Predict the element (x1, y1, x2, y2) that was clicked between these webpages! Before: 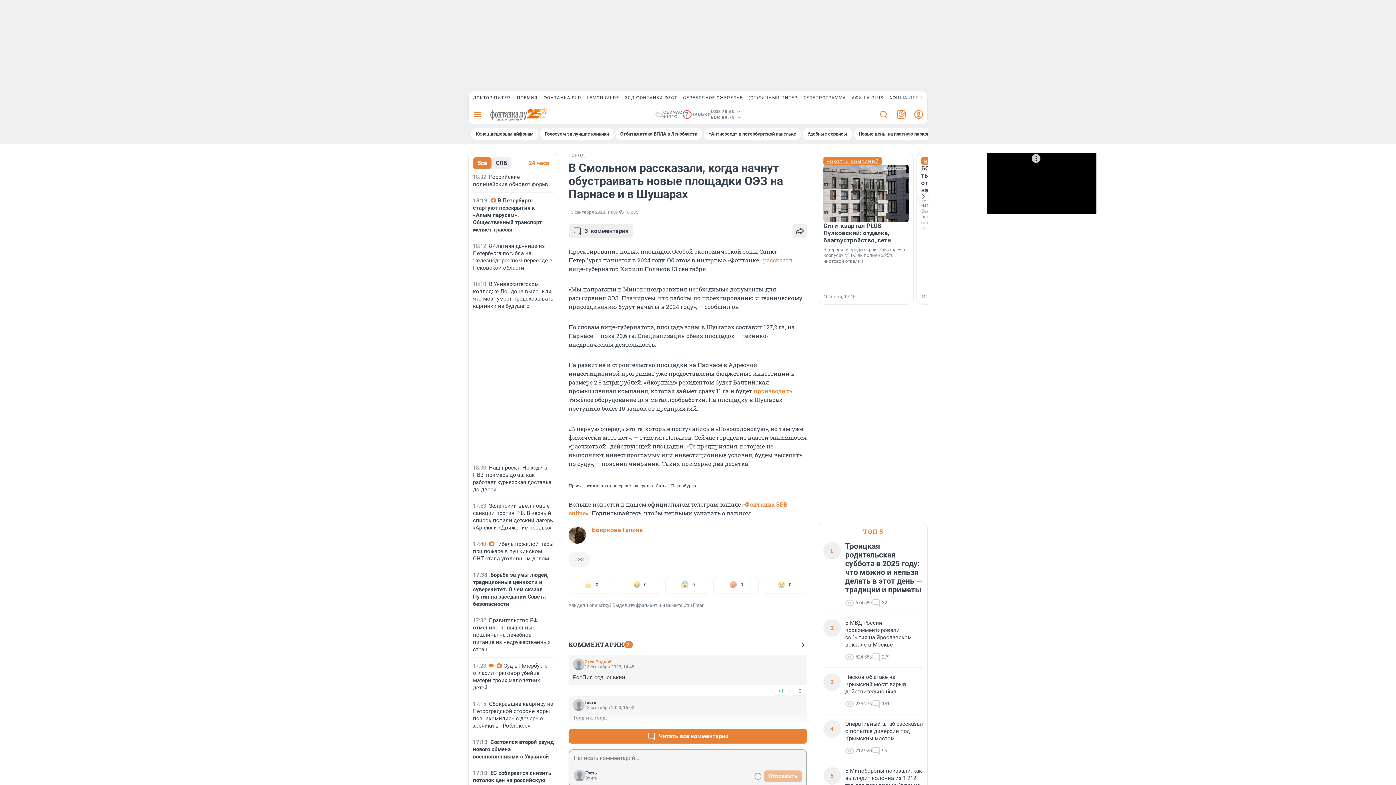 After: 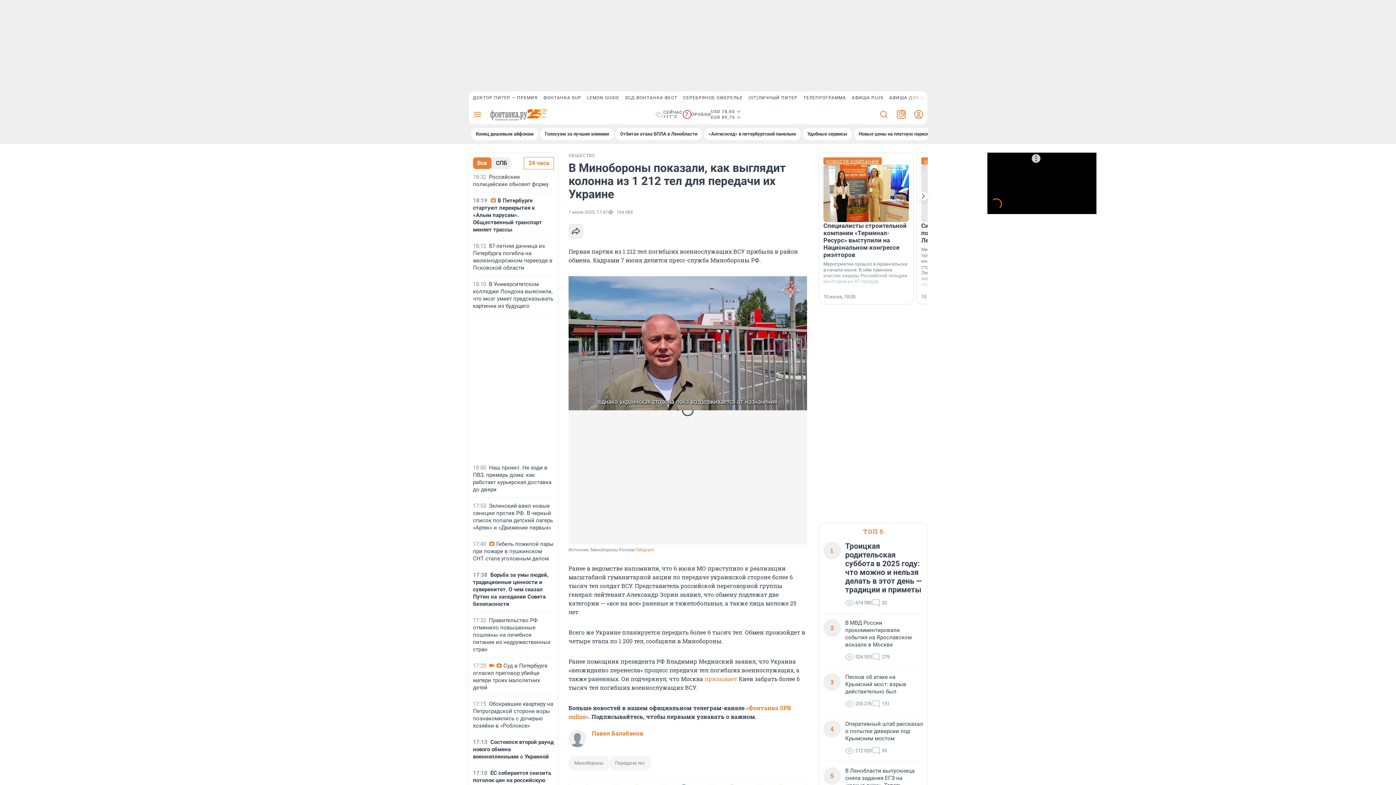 Action: bbox: (845, 767, 923, 789) label: В Минобороны показали, как выглядит колонна из 1 212 тел для передачи их Украине